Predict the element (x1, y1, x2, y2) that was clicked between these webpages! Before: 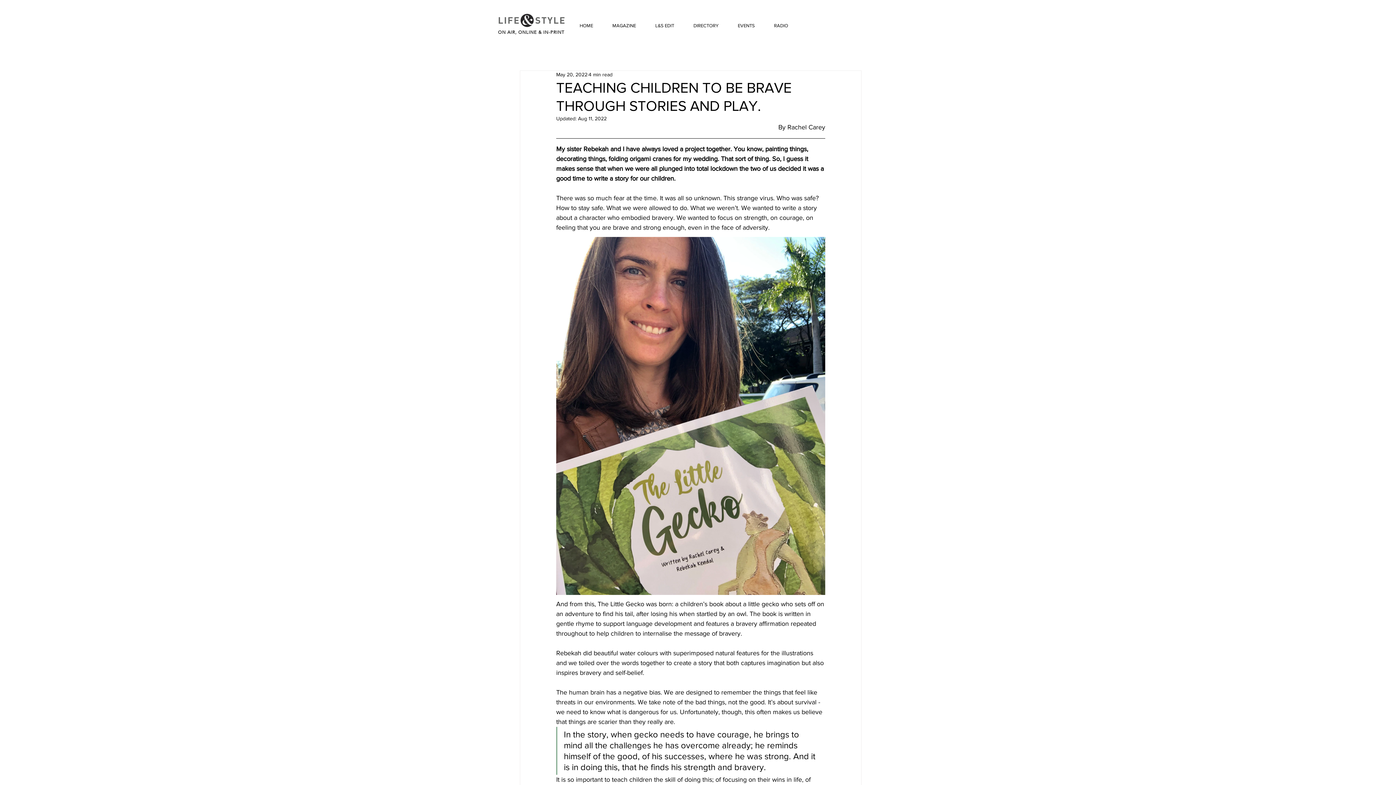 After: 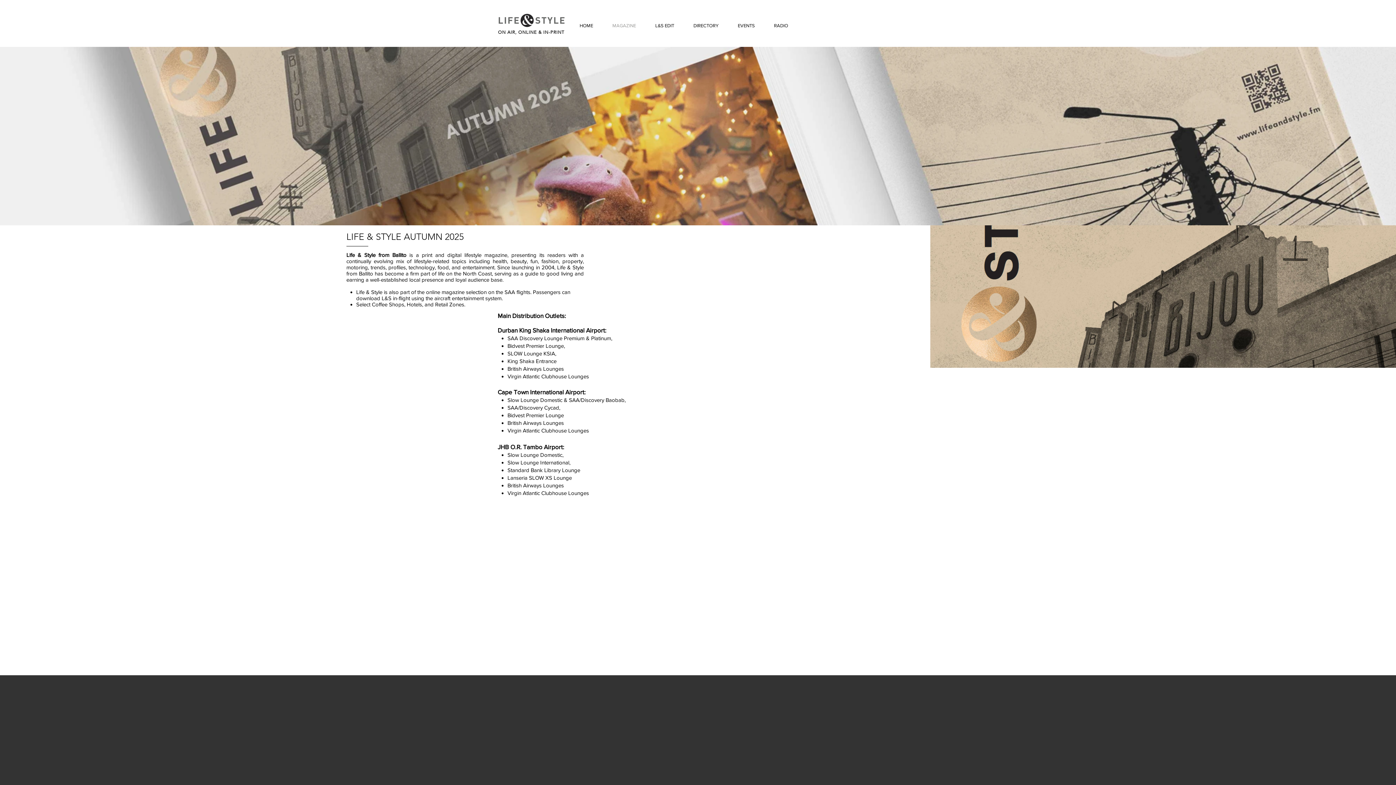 Action: label: MAGAZINE bbox: (602, 17, 645, 33)